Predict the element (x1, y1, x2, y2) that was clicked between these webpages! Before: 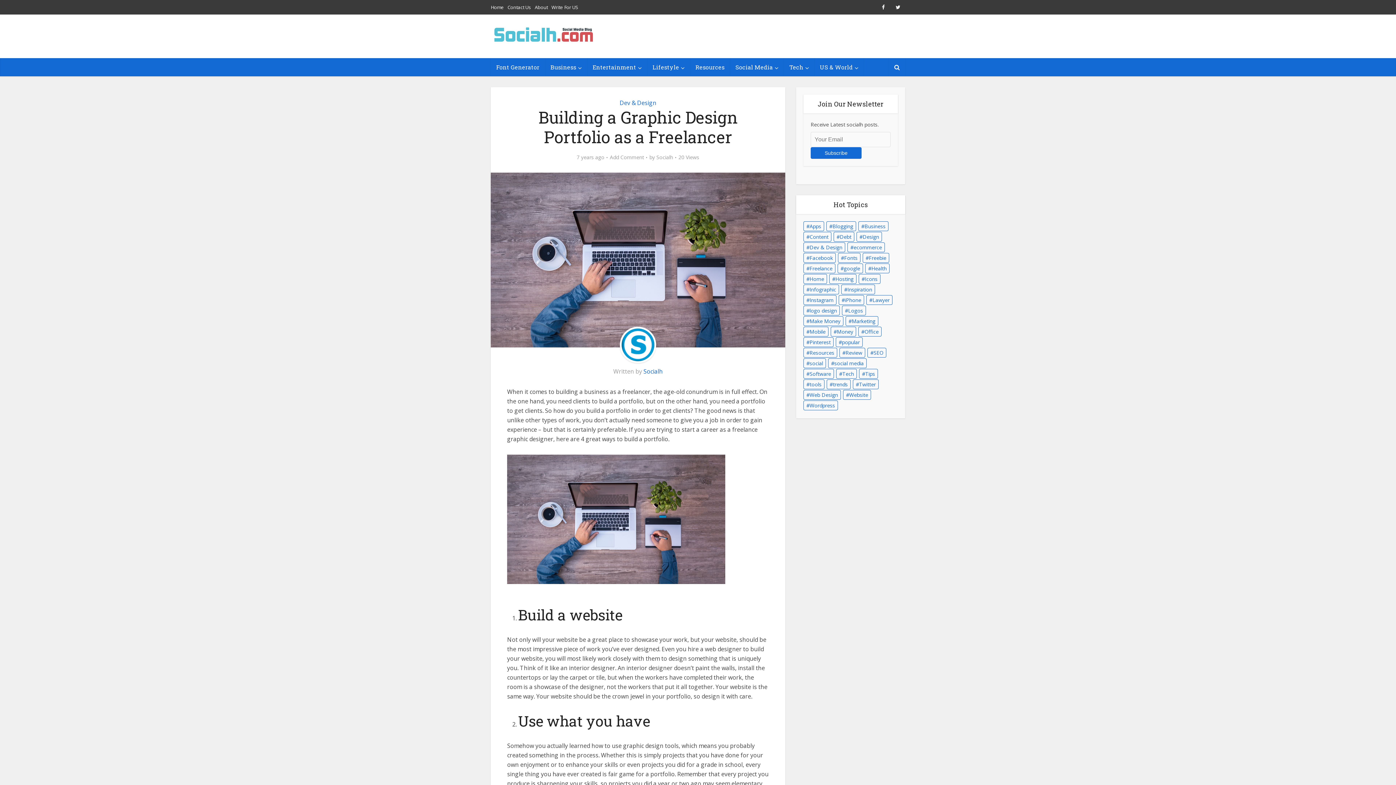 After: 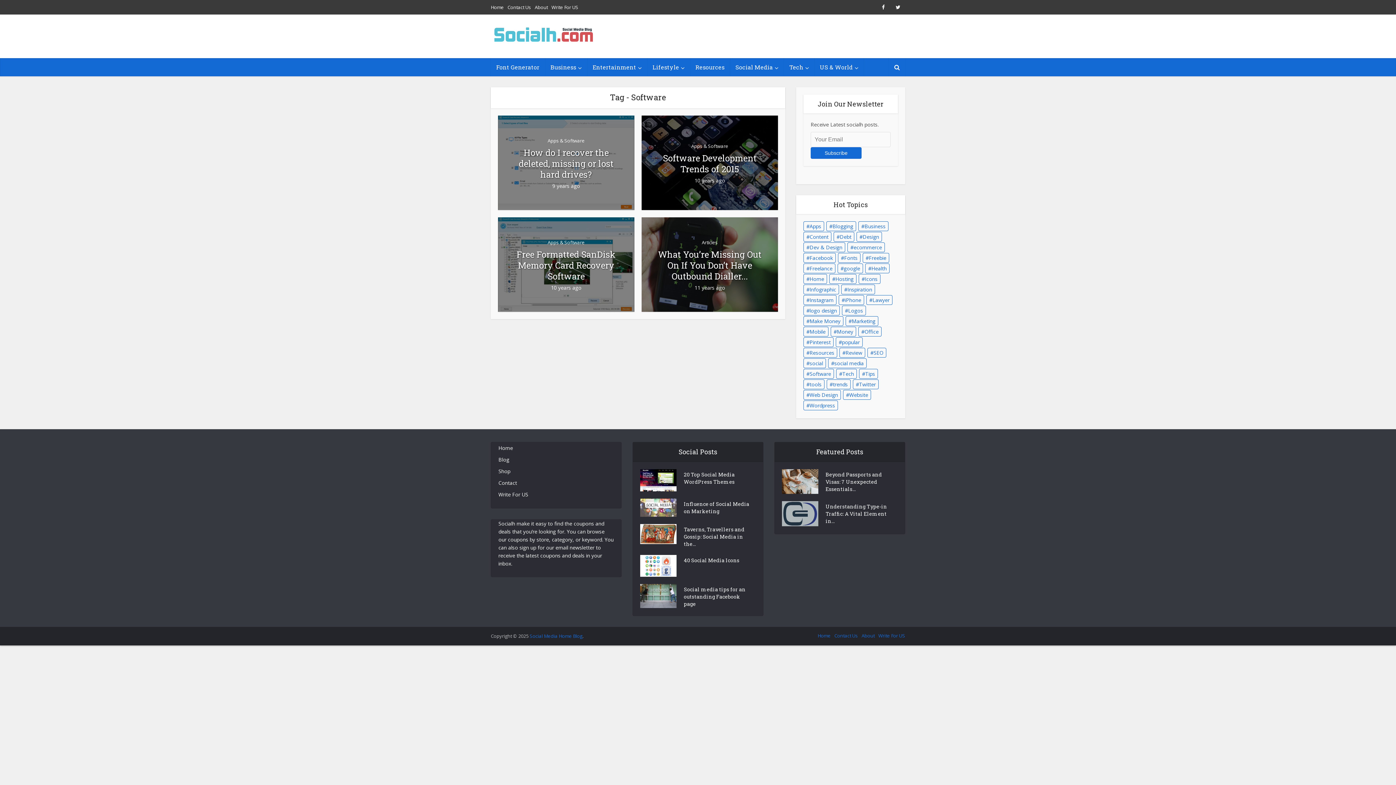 Action: label: Software (4 items) bbox: (803, 369, 834, 378)